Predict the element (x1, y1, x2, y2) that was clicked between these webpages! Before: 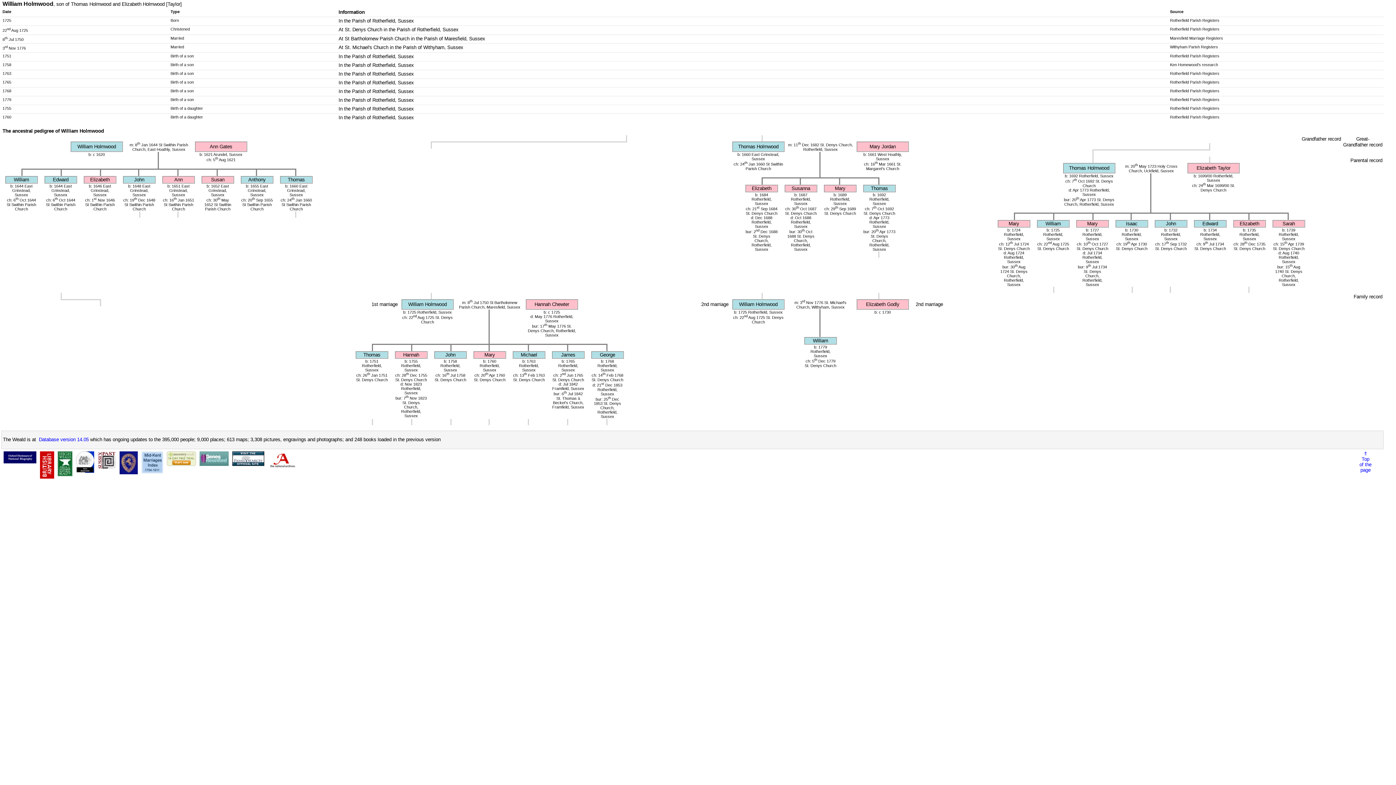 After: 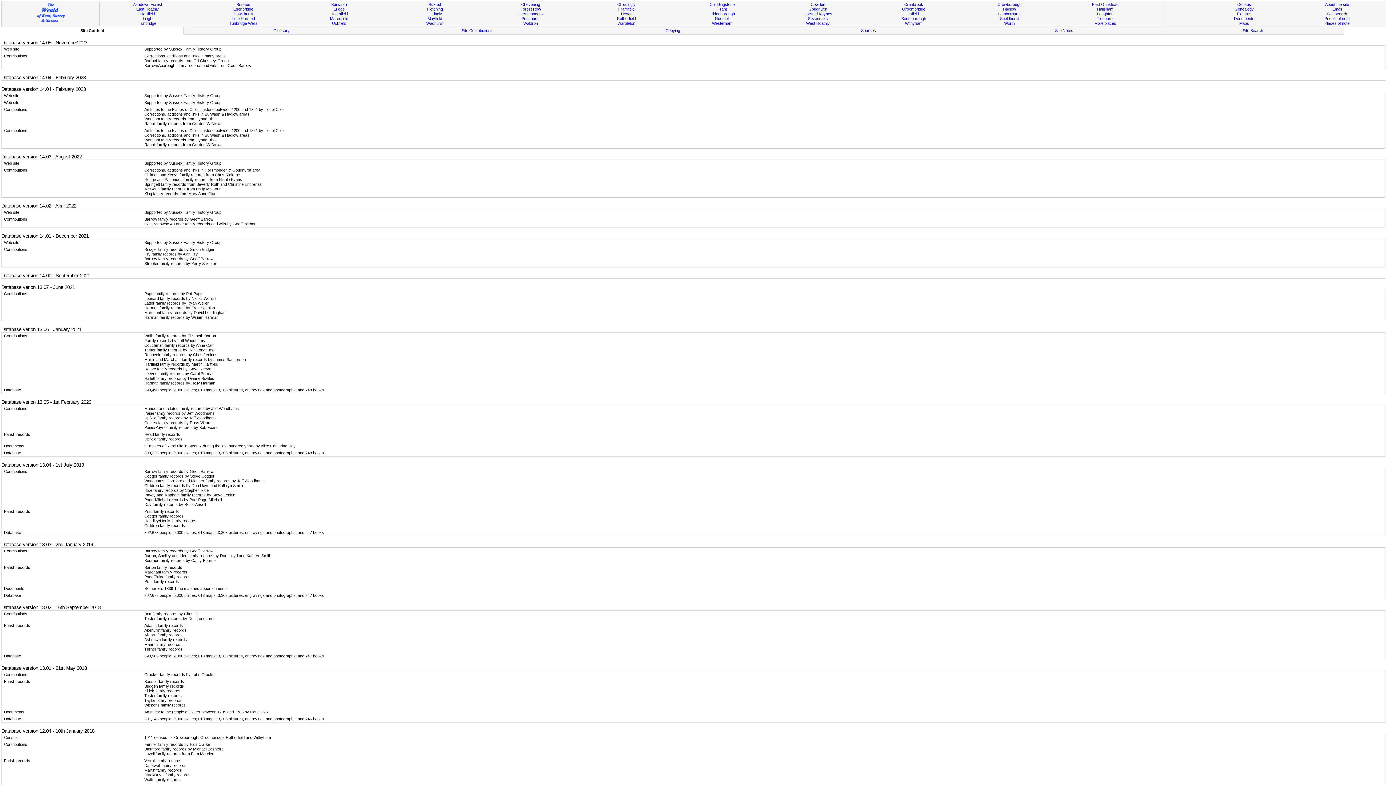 Action: bbox: (38, 437, 88, 442) label: Database version 14.05